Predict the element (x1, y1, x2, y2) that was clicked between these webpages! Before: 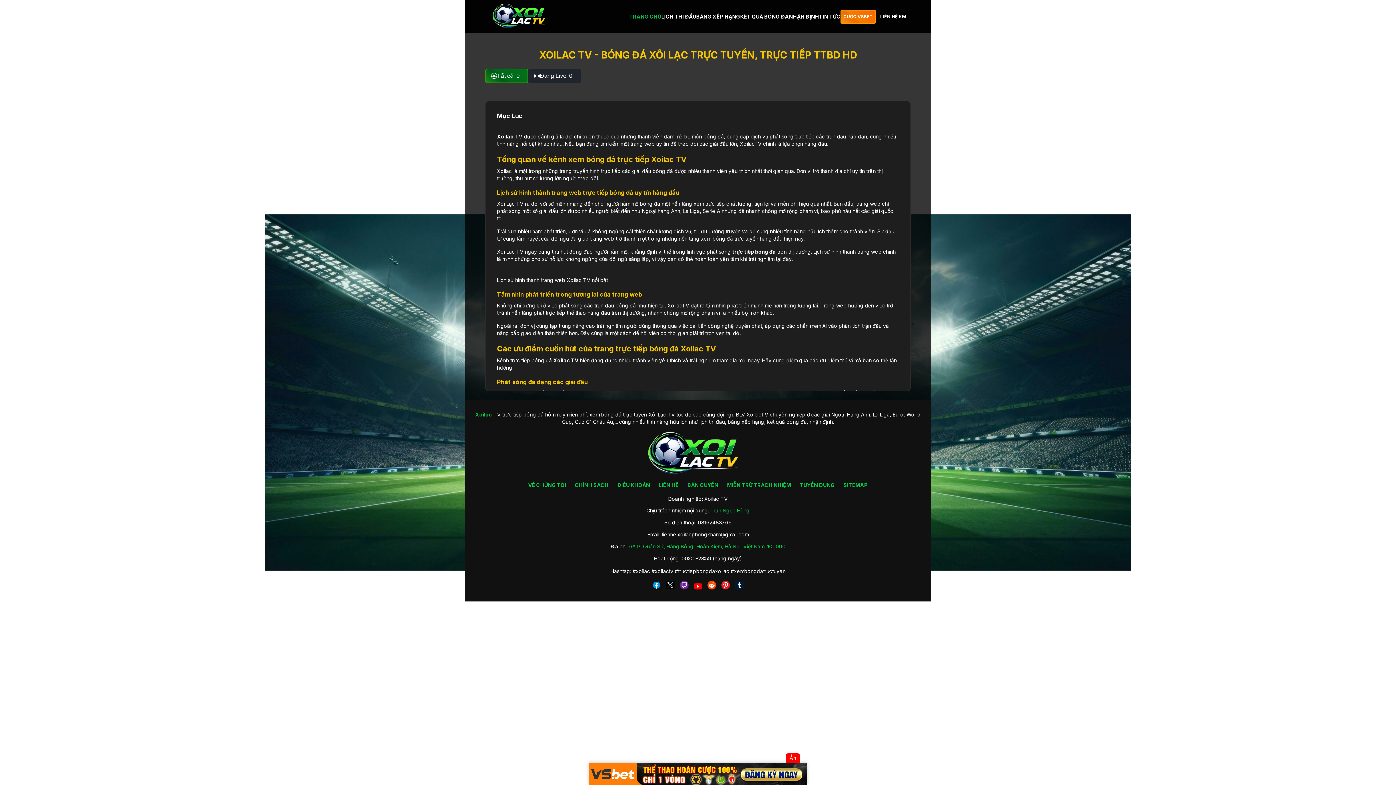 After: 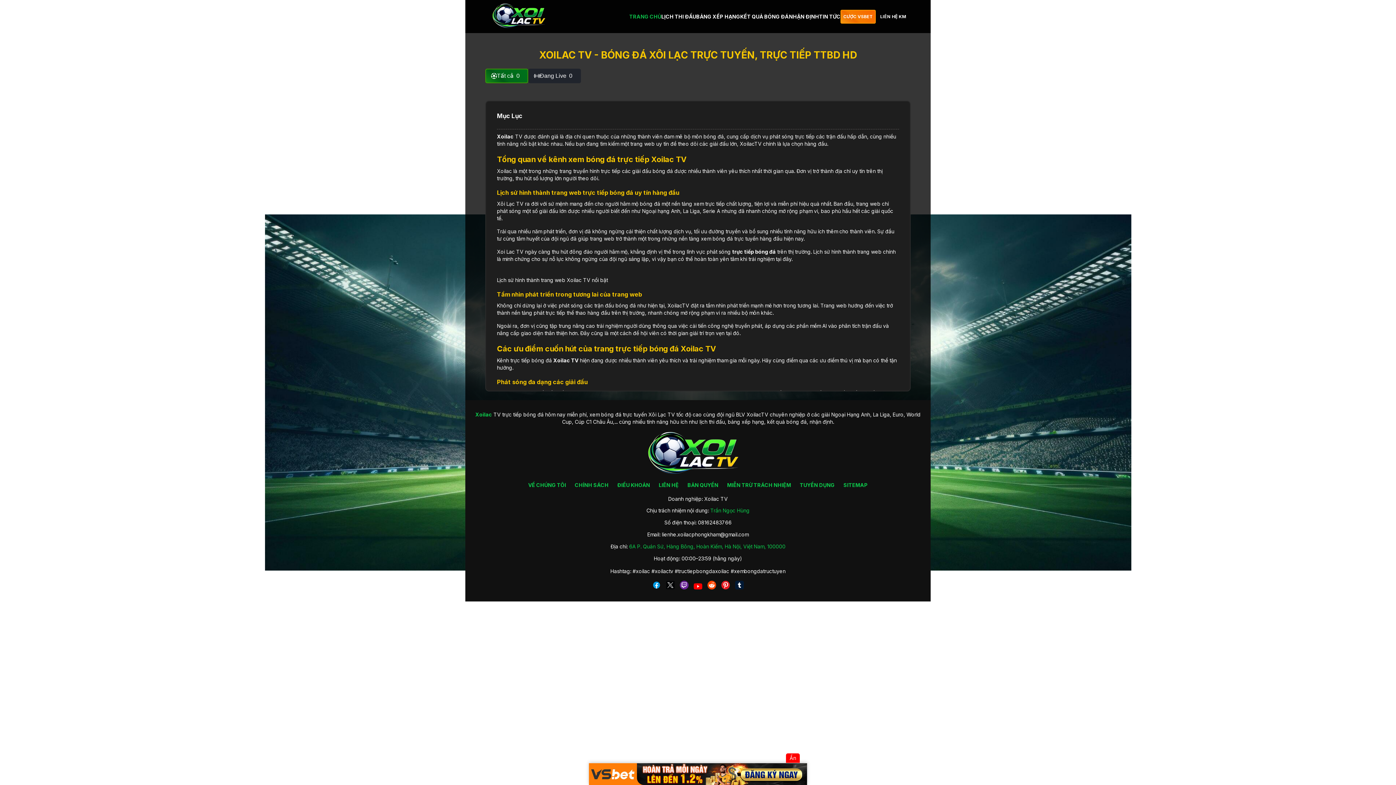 Action: bbox: (719, 584, 732, 590)